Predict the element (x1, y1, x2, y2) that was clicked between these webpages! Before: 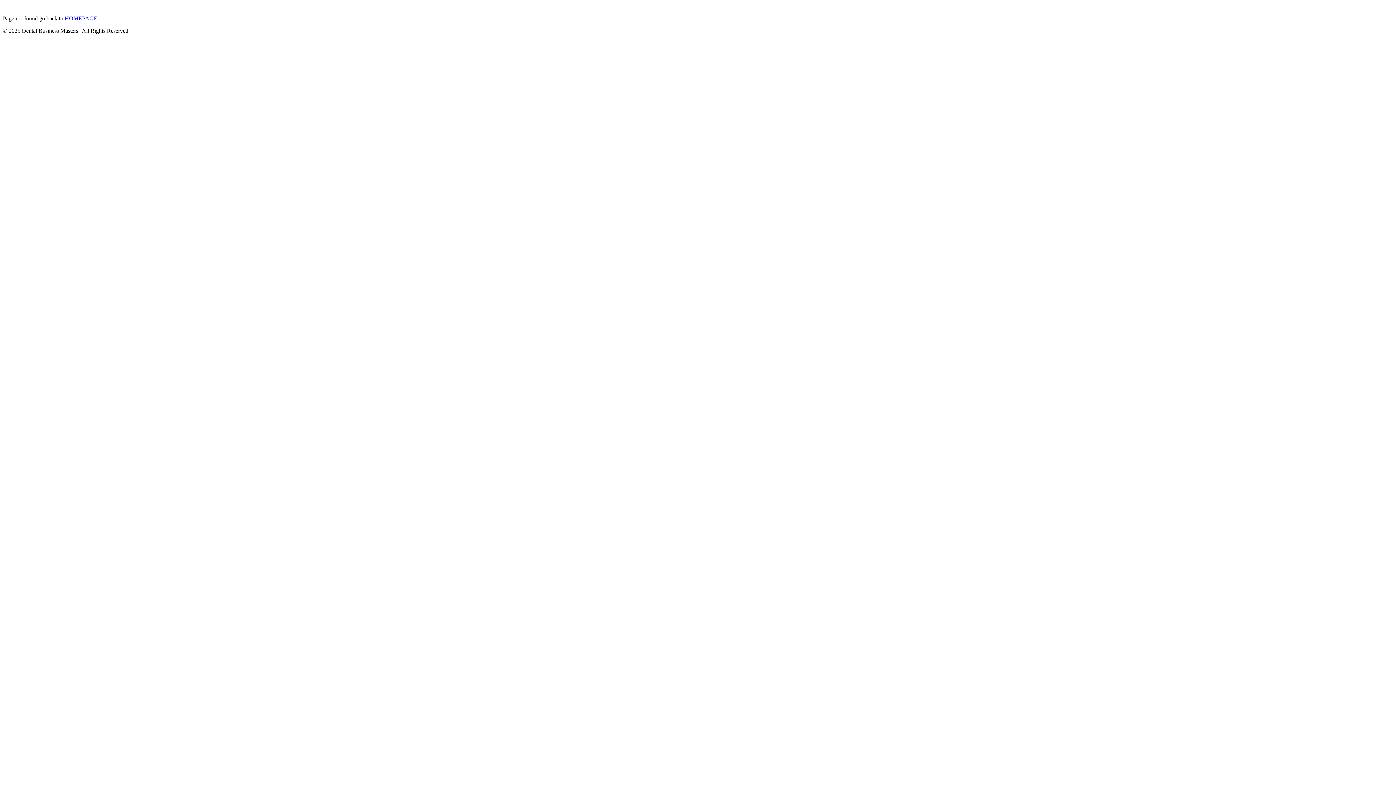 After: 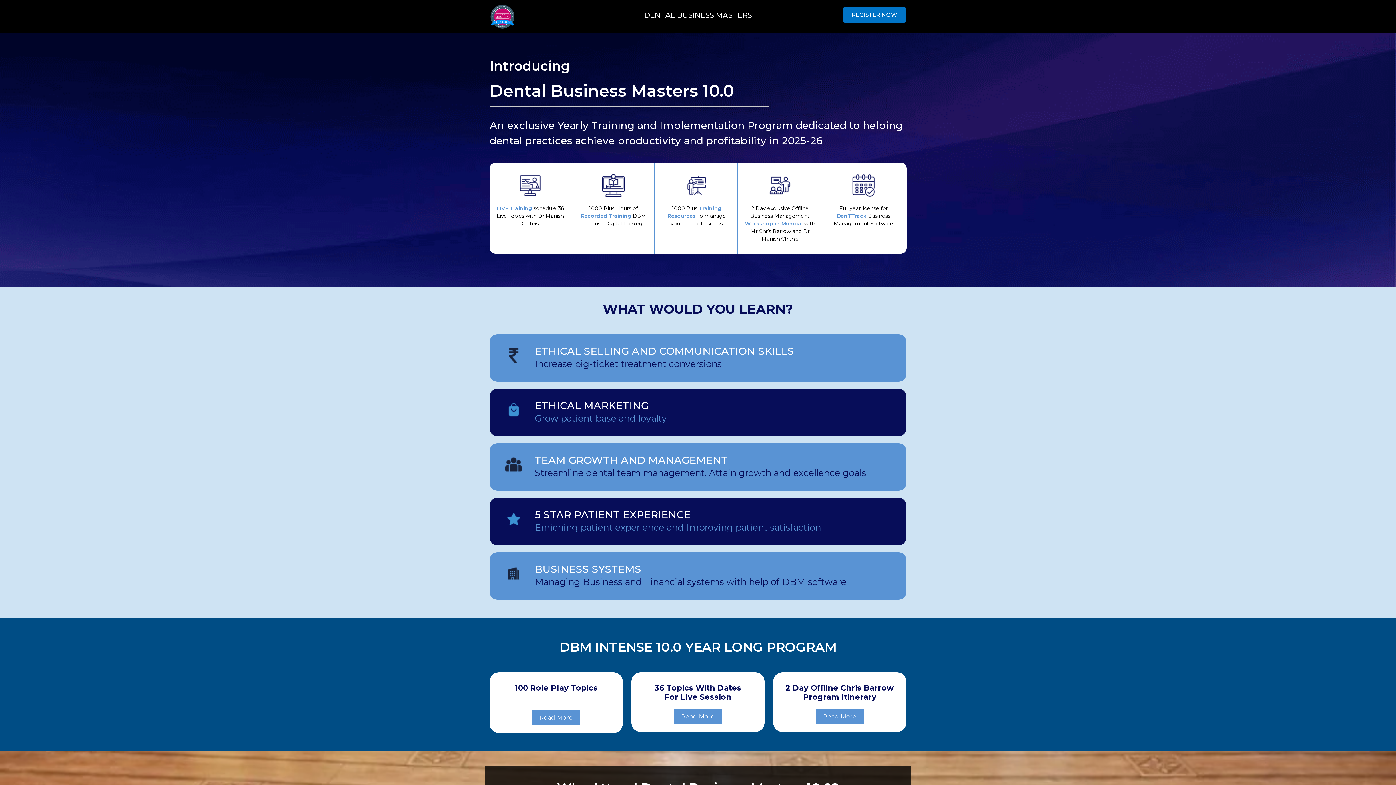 Action: bbox: (64, 15, 97, 21) label: HOMEPAGE